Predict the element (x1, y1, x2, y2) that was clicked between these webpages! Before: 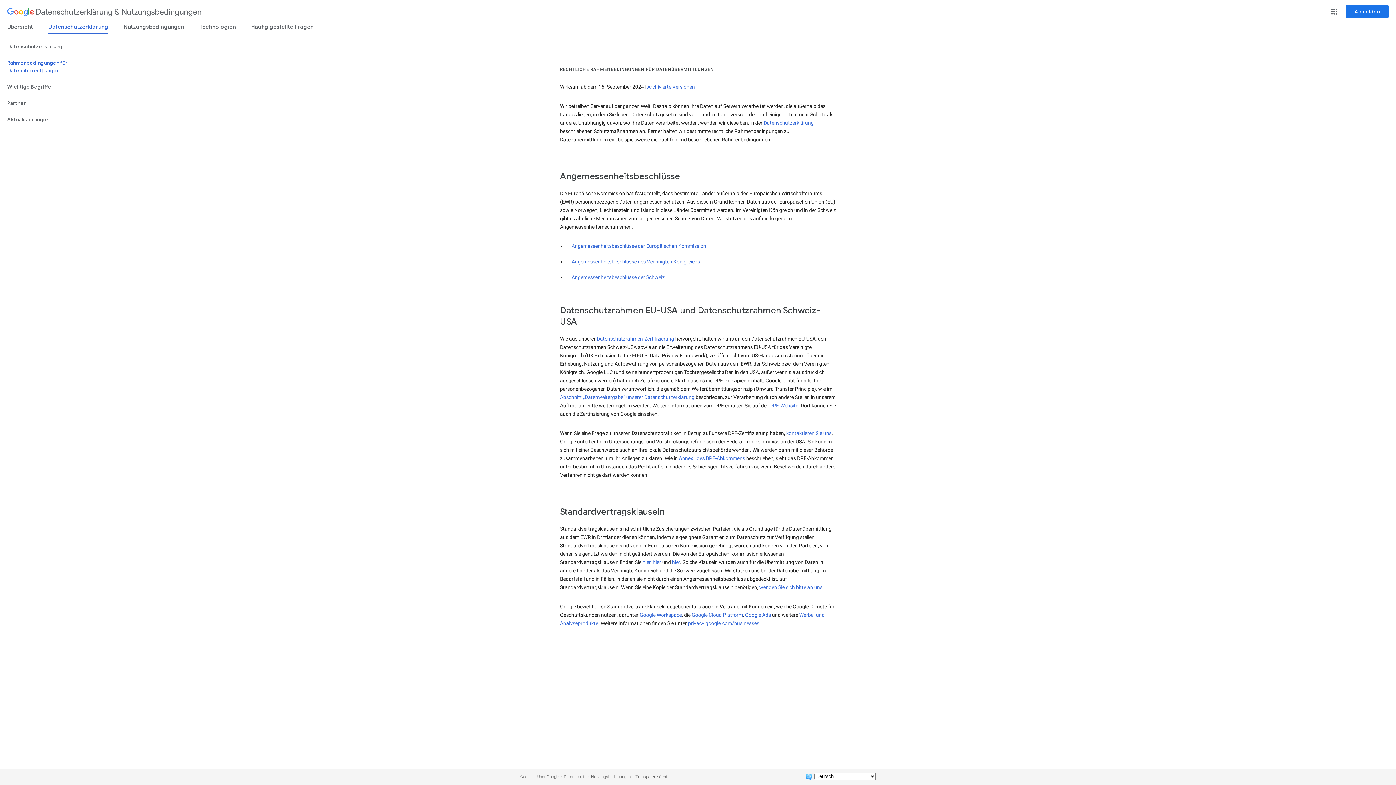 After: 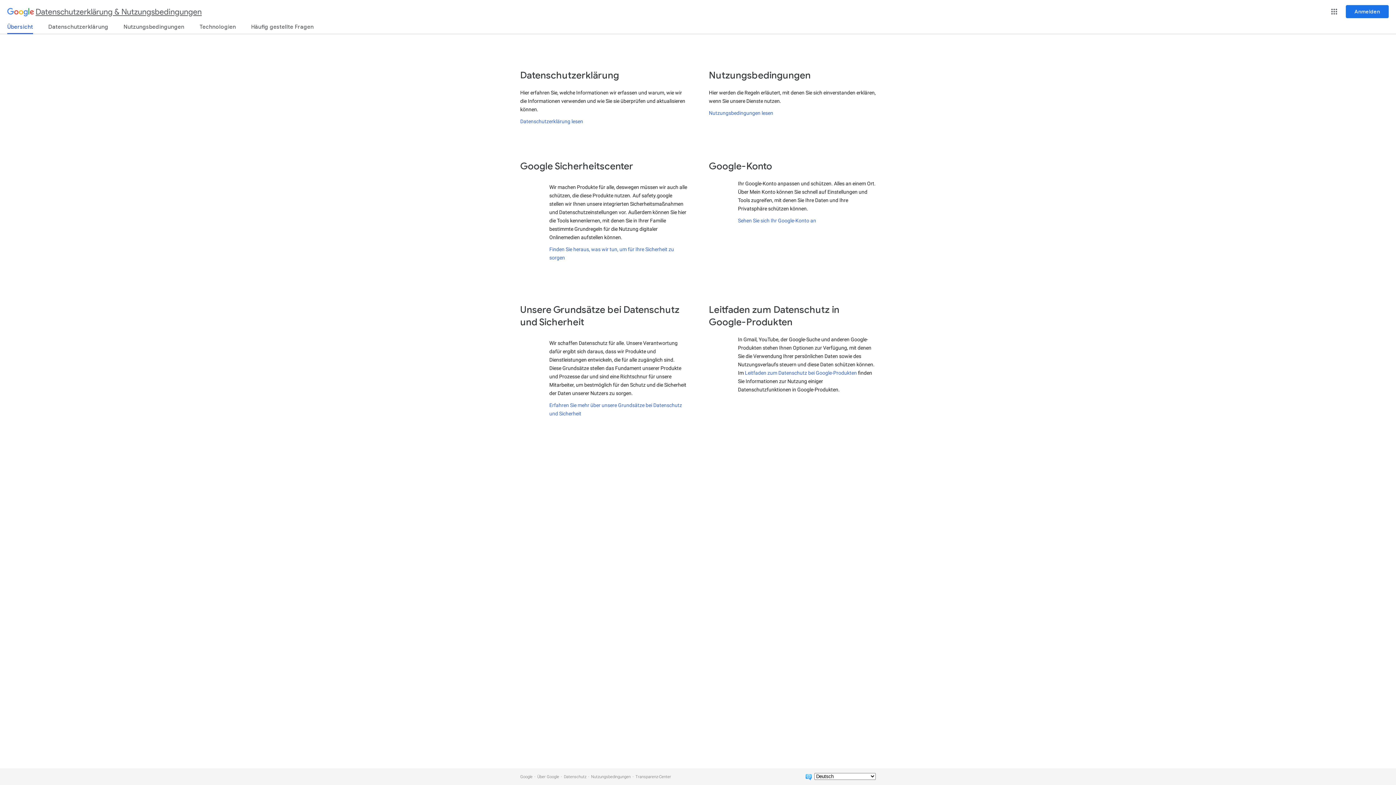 Action: label: Datenschutzerklärung & Nutzungsbedingungen bbox: (7, 3, 201, 21)